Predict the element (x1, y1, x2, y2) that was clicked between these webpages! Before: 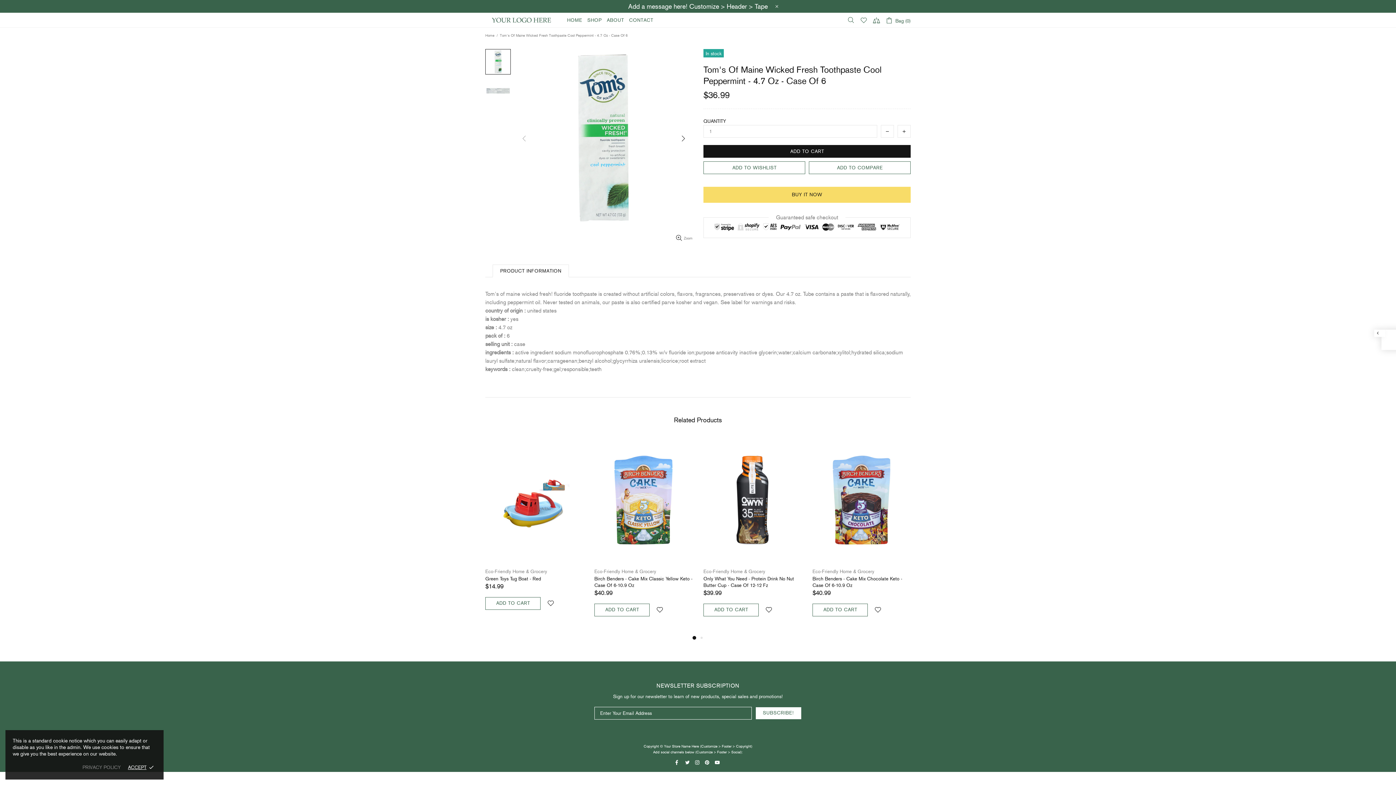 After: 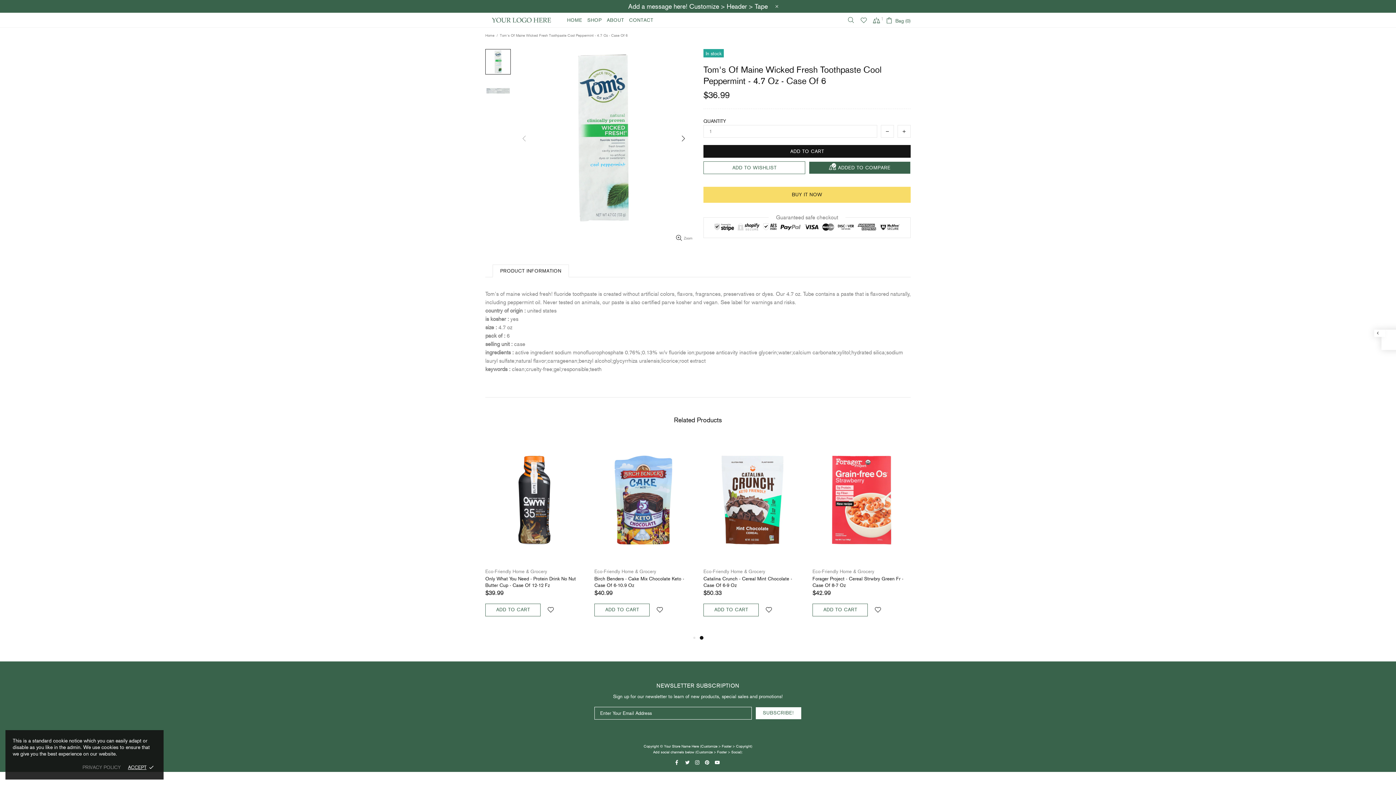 Action: label: ADD TO COMPARE bbox: (809, 161, 910, 174)